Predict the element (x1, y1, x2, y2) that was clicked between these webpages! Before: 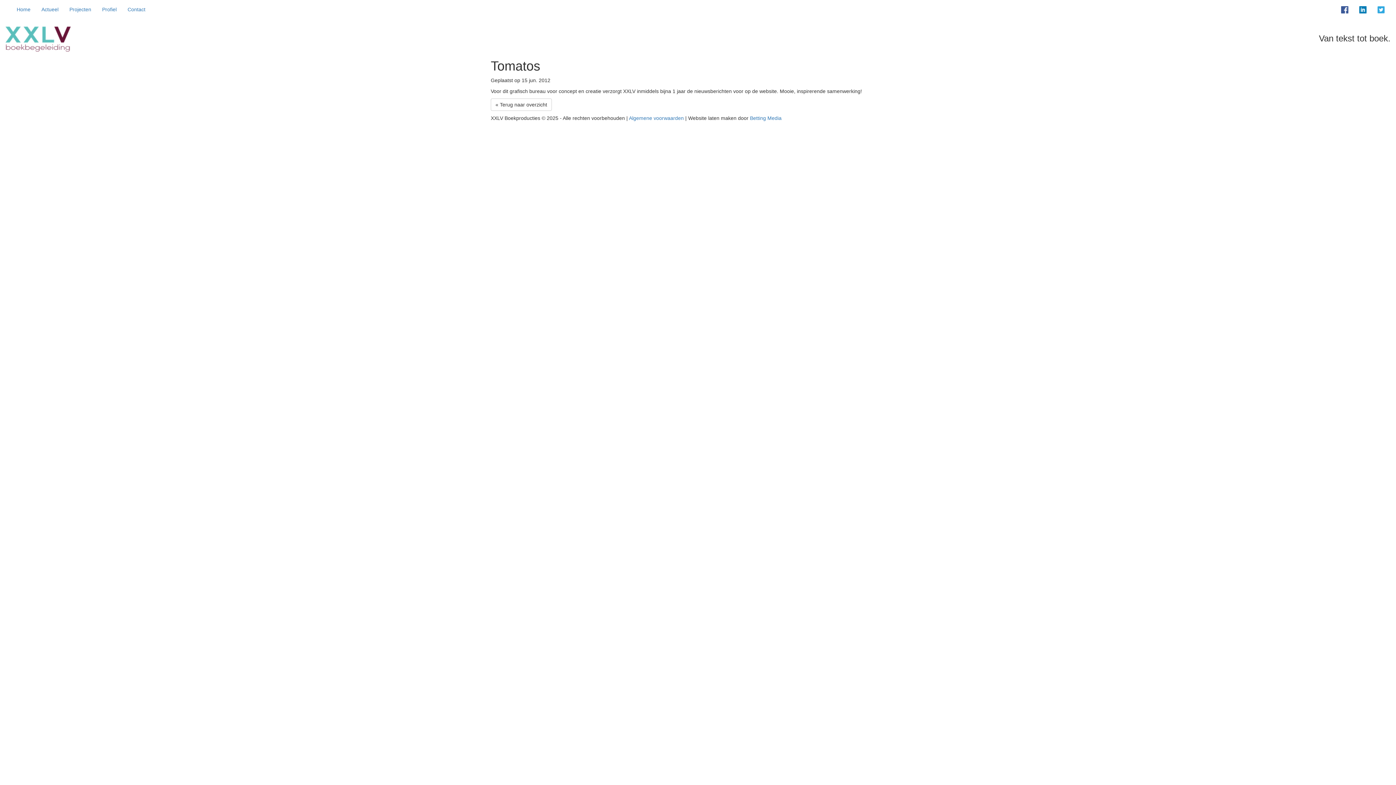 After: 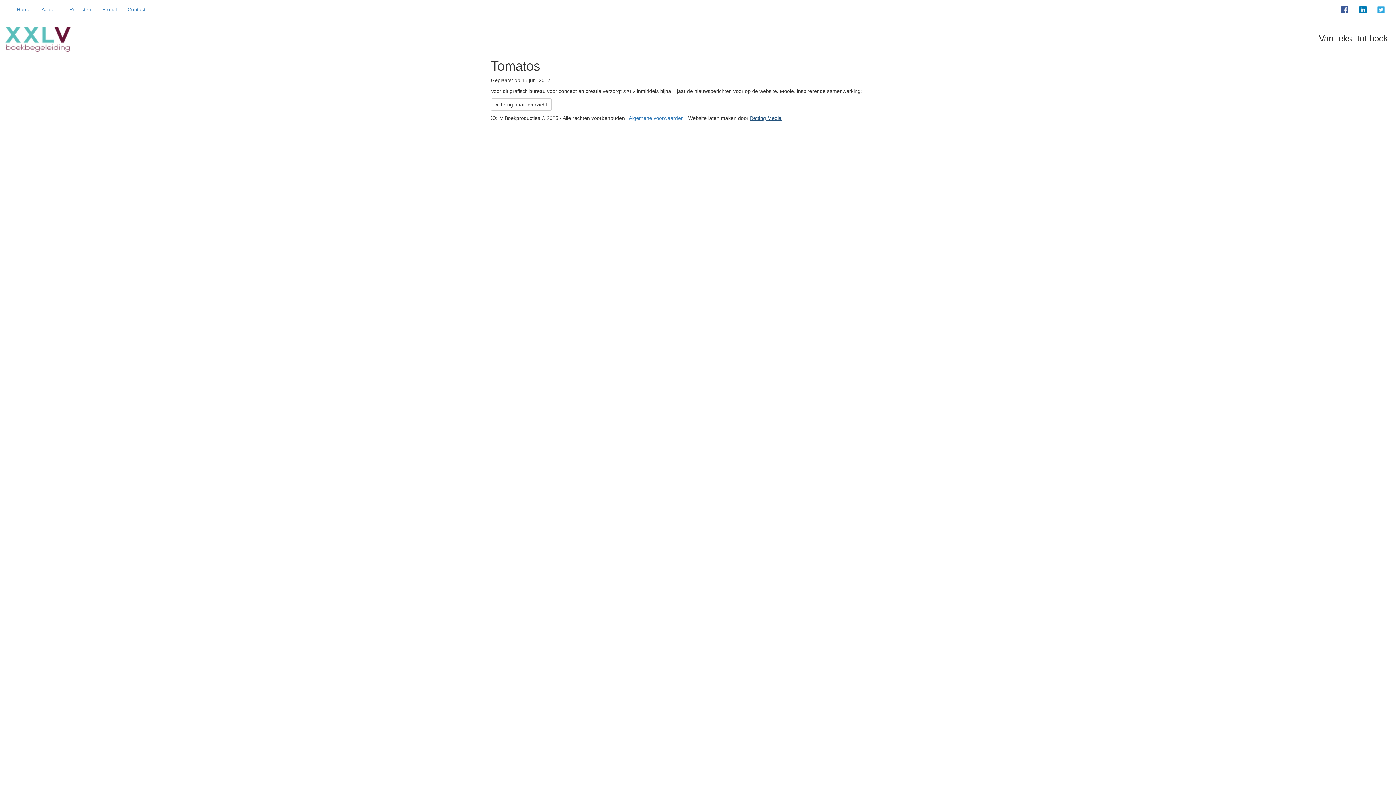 Action: label: Betting Media bbox: (750, 115, 781, 121)